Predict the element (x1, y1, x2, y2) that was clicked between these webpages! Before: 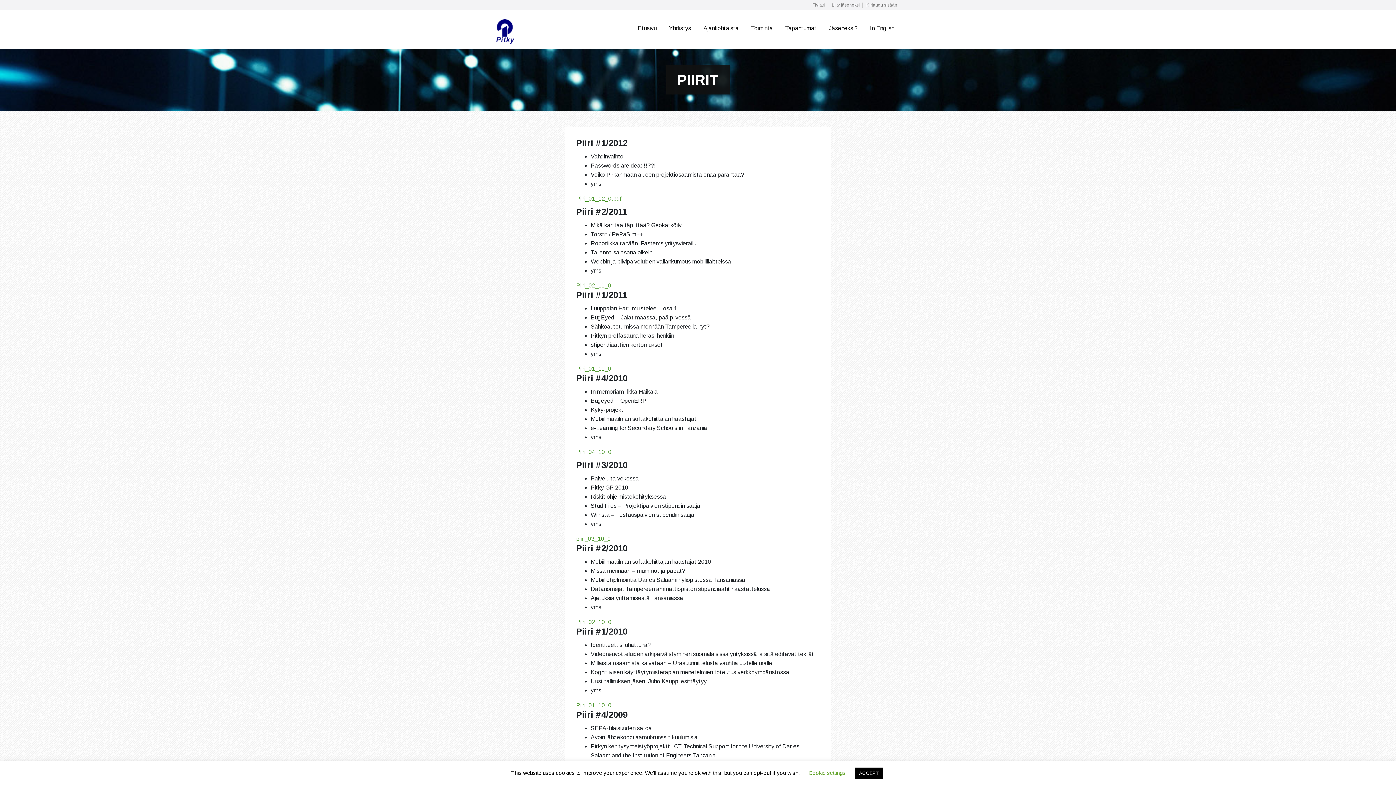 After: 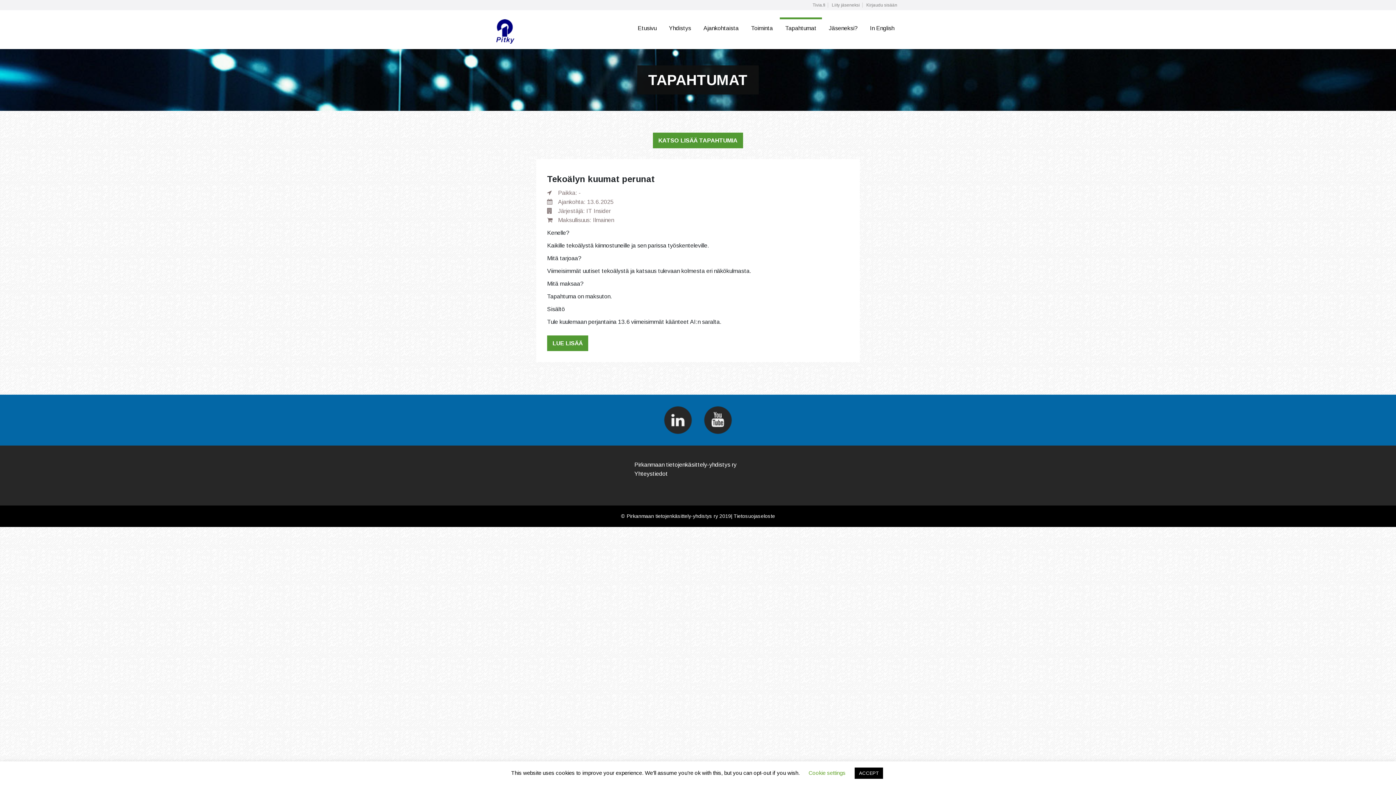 Action: bbox: (780, 17, 822, 39) label: Tapahtumat